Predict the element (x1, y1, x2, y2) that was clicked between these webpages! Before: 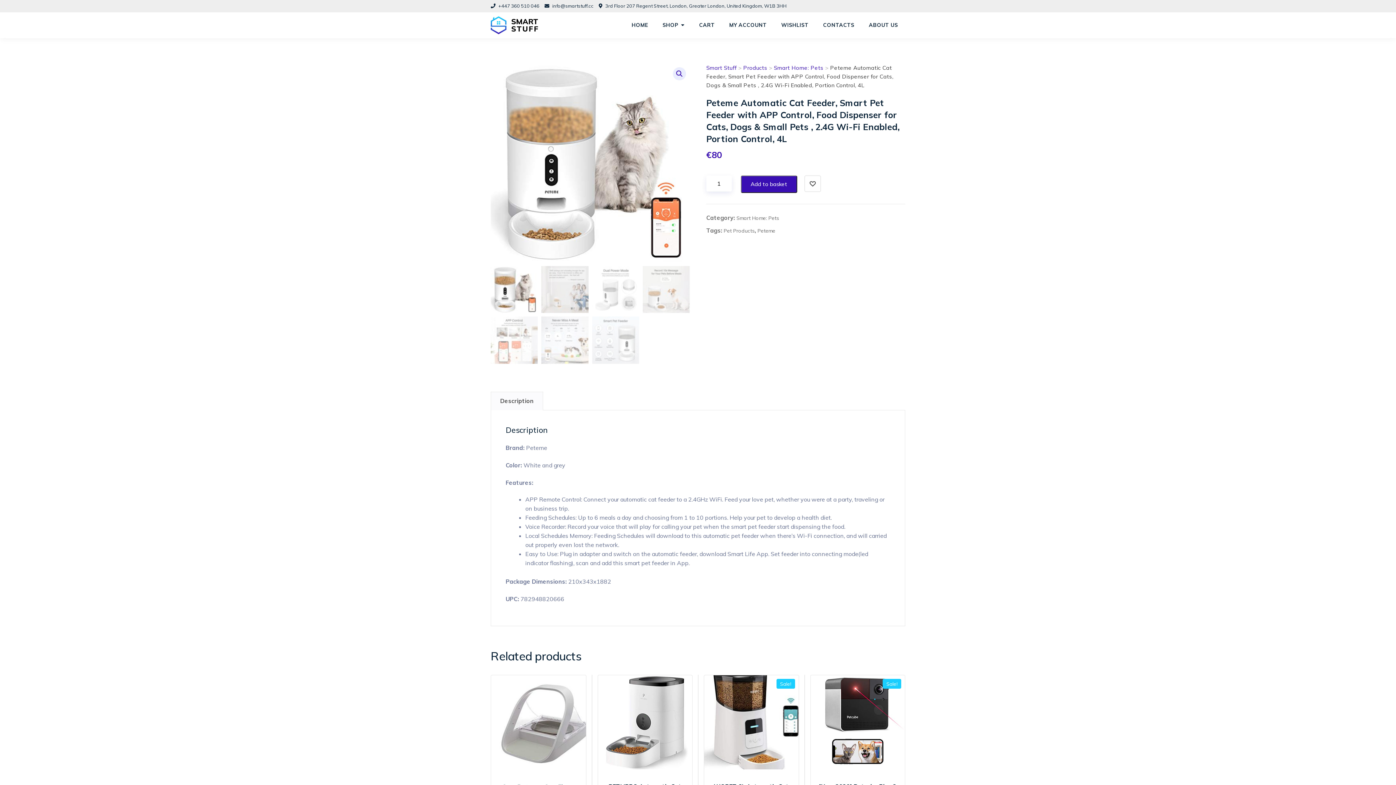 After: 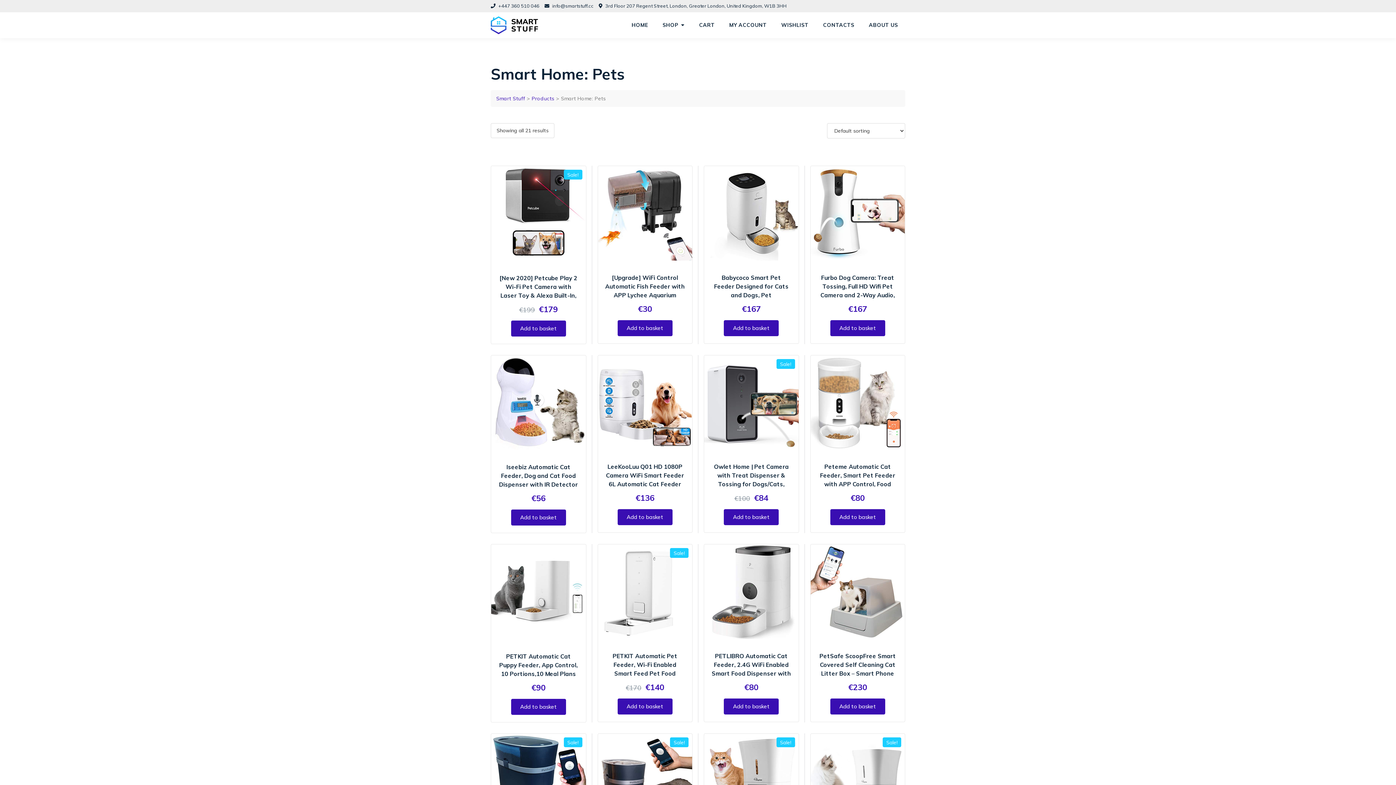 Action: bbox: (736, 214, 779, 222) label: Smart Home: Pets